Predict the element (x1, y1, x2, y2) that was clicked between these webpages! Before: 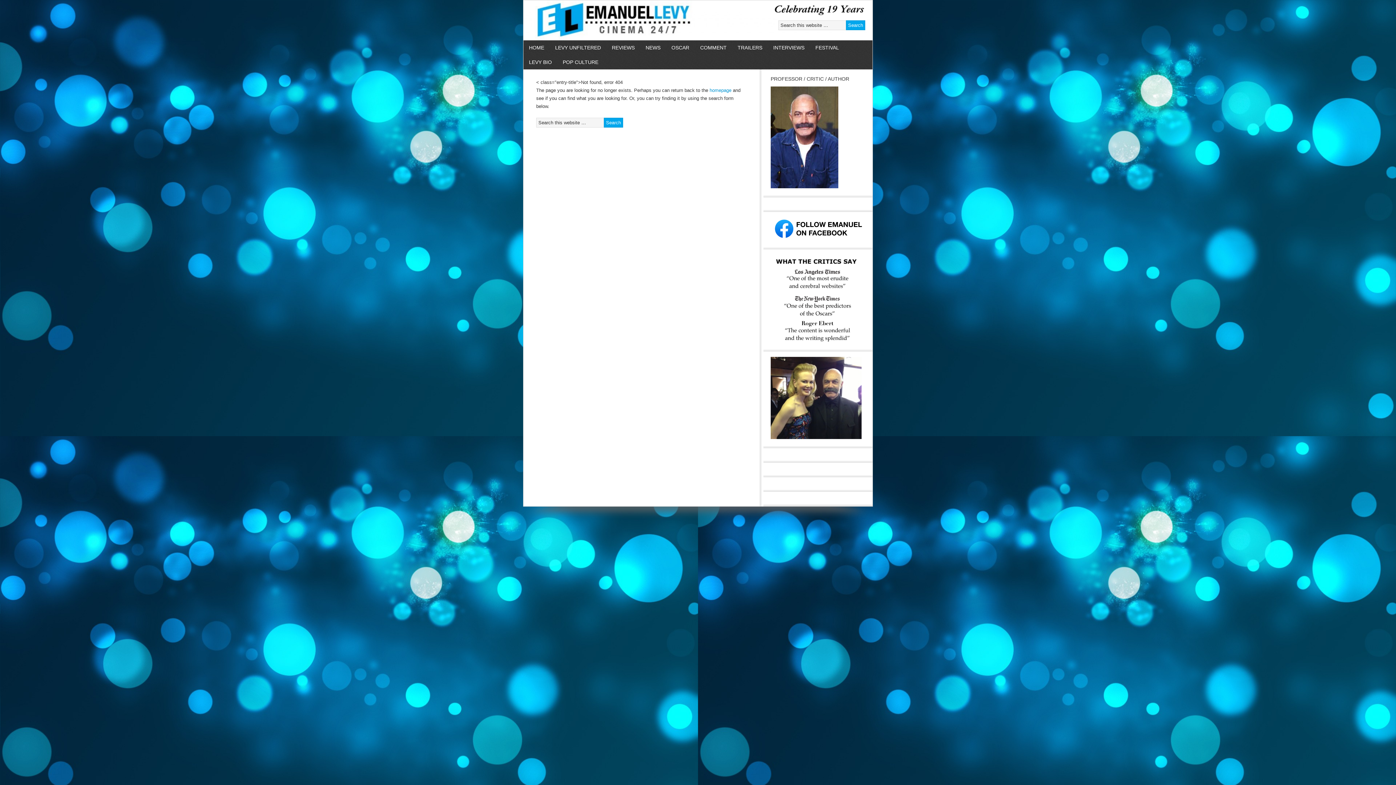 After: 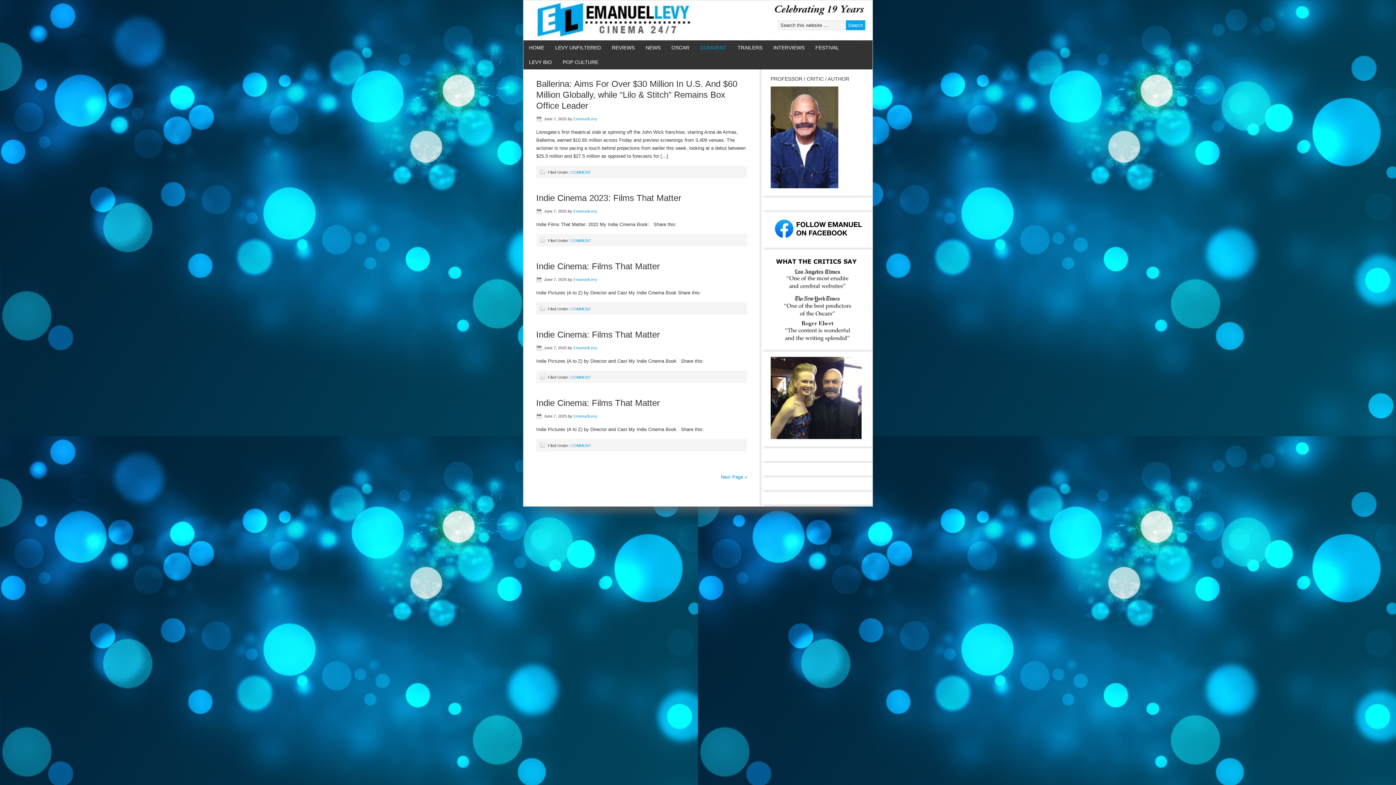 Action: bbox: (694, 40, 732, 54) label: COMMENT